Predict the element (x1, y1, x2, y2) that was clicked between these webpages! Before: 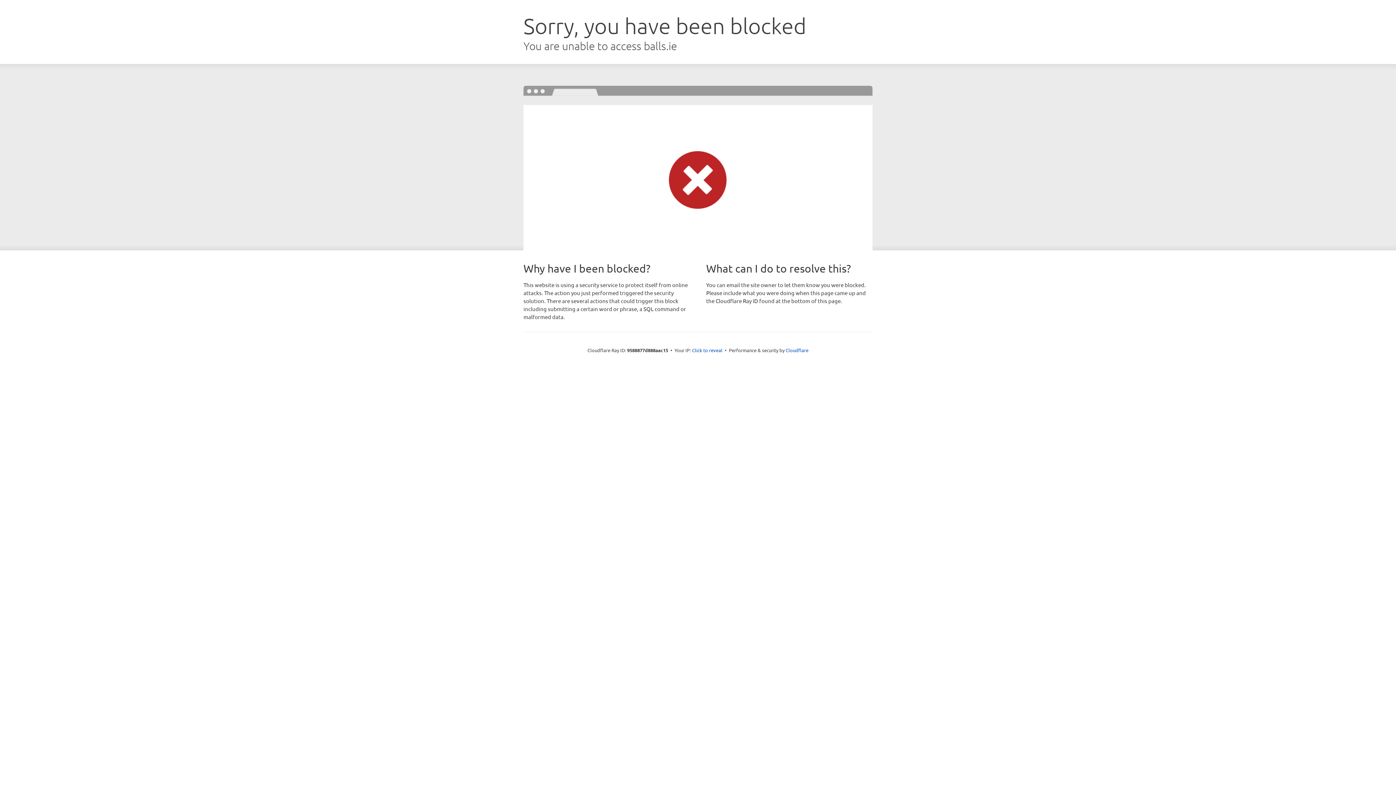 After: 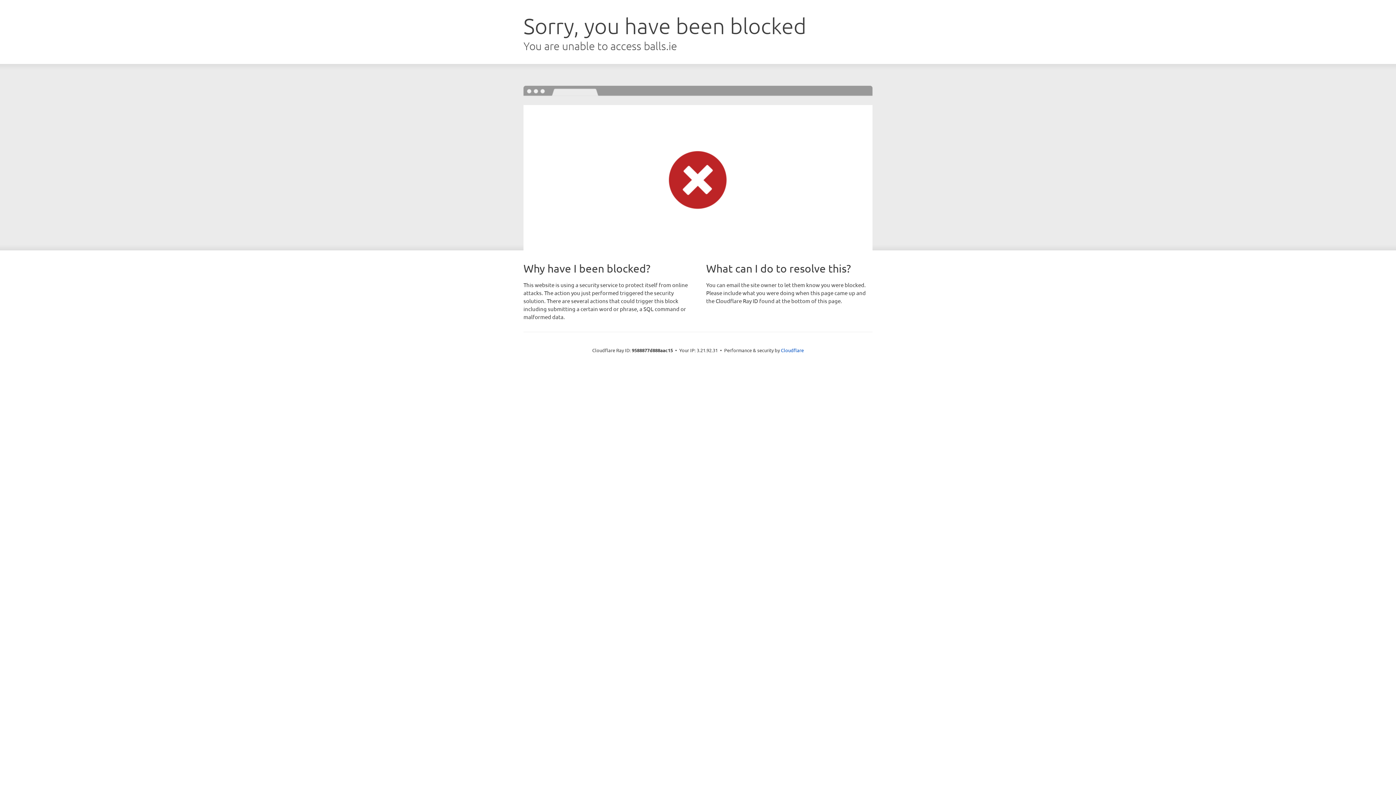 Action: label: Click to reveal bbox: (692, 346, 722, 353)